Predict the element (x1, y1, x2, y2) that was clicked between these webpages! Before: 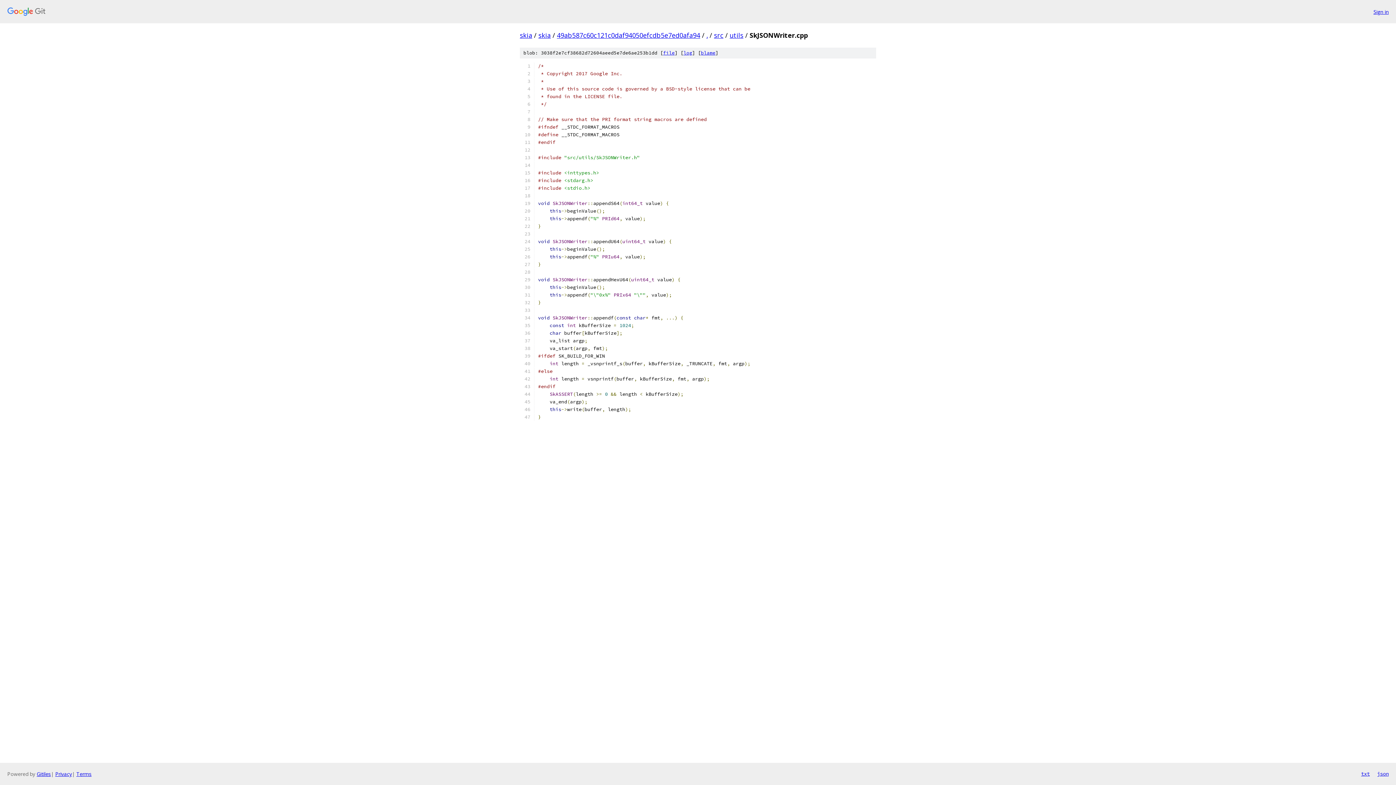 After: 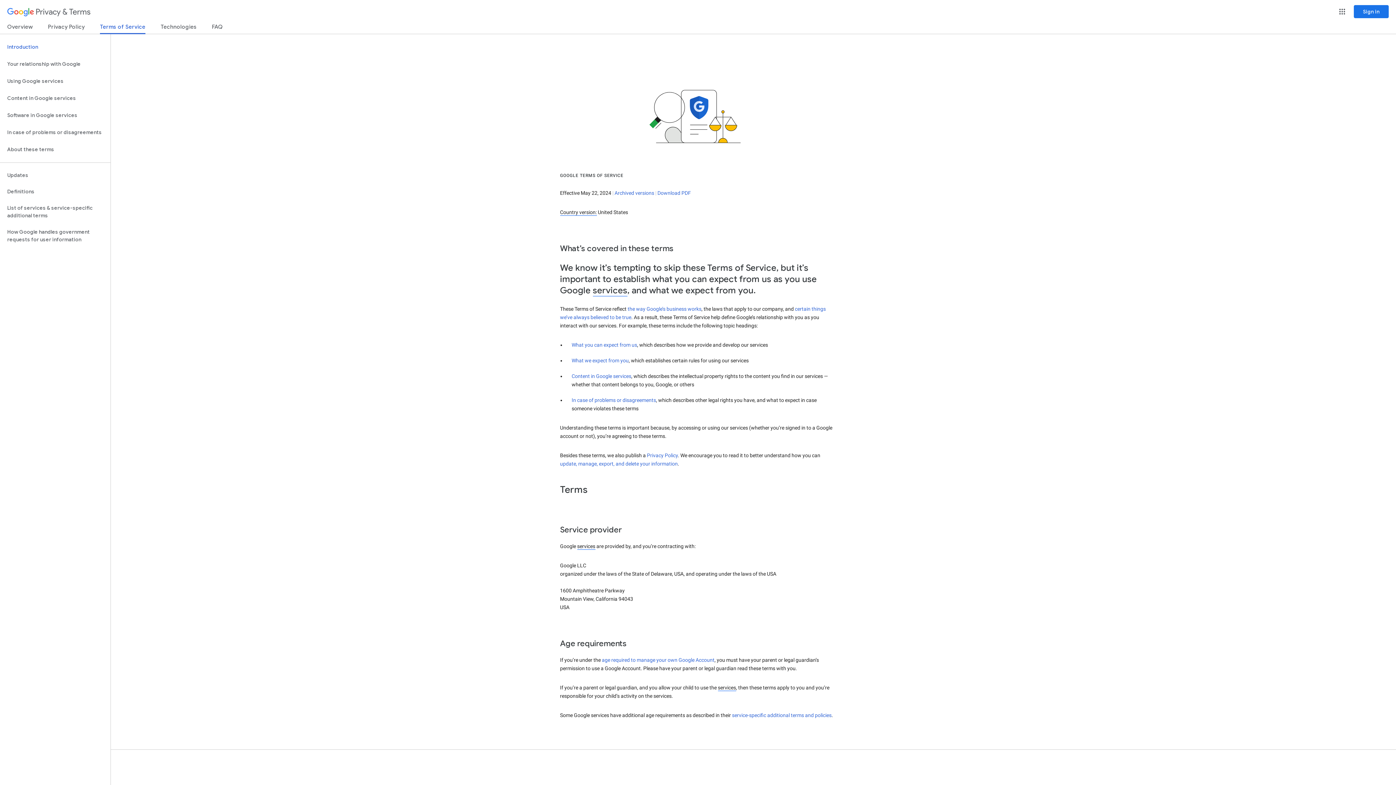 Action: bbox: (76, 770, 91, 777) label: Terms